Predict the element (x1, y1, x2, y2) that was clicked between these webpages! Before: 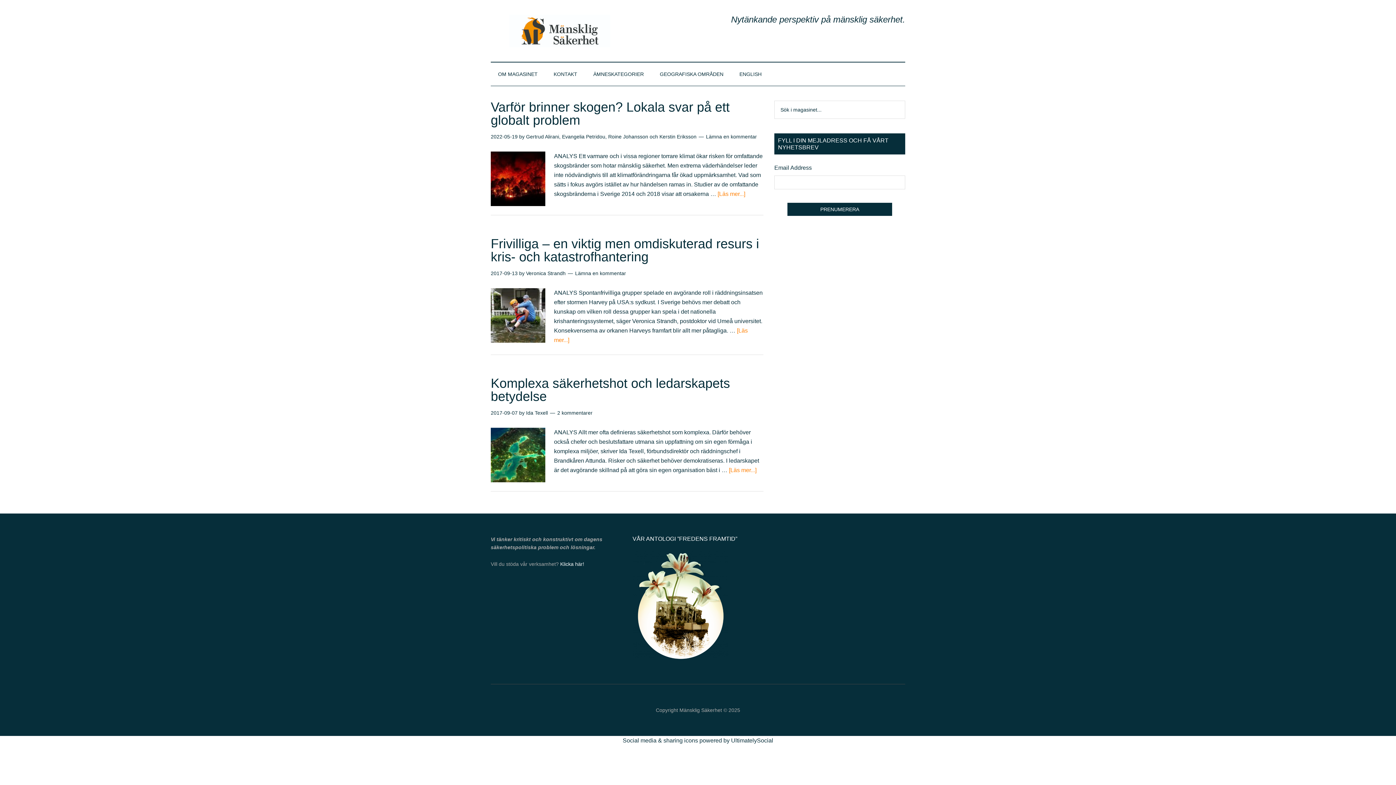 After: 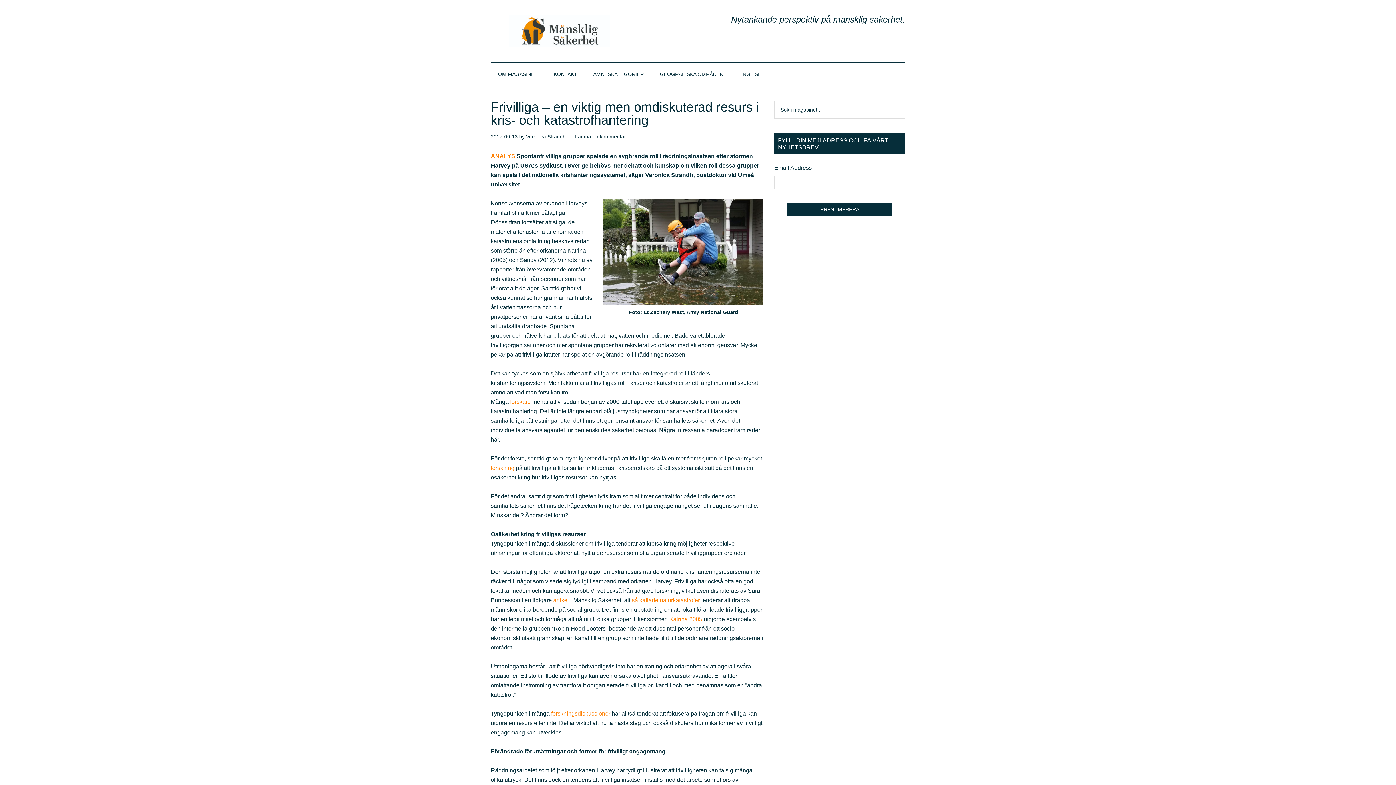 Action: label: Frivilliga – en viktig men omdiskuterad resurs i kris- och katastrofhantering bbox: (490, 236, 759, 264)